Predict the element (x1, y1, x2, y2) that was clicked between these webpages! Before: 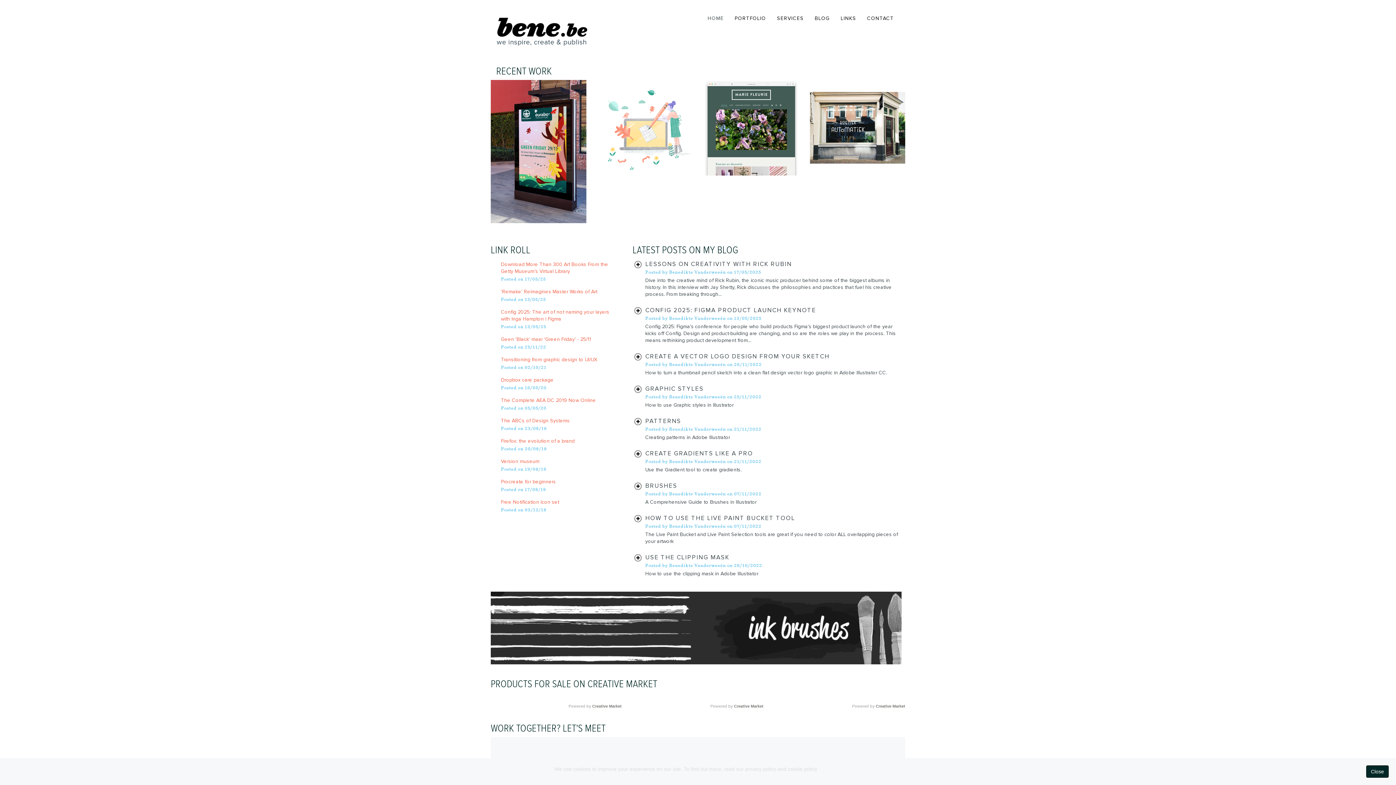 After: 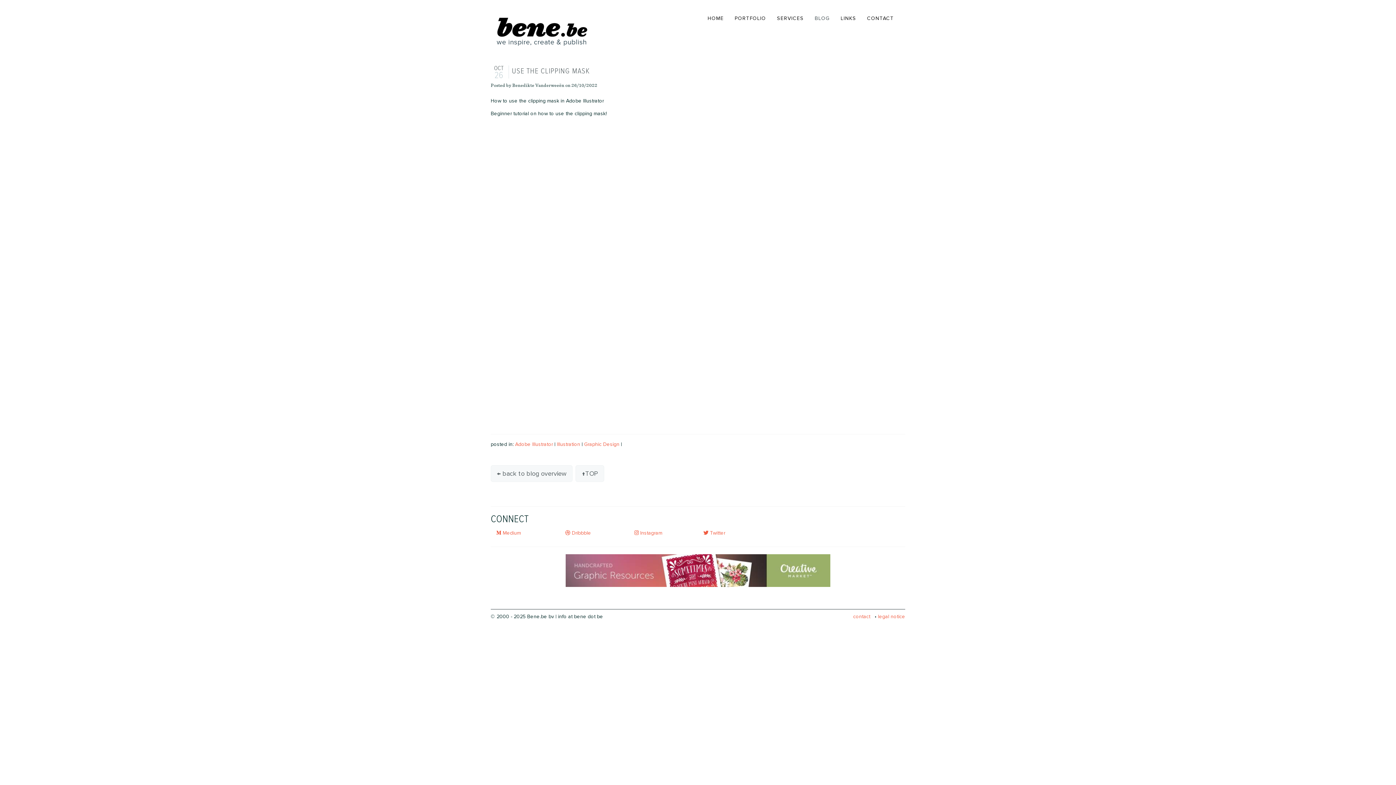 Action: label: USE THE CLIPPING MASK
Posted by Benedikte Vanderweeën on 26/10/2022
How to use the clipping mask in Adobe Illustrator bbox: (632, 552, 905, 584)